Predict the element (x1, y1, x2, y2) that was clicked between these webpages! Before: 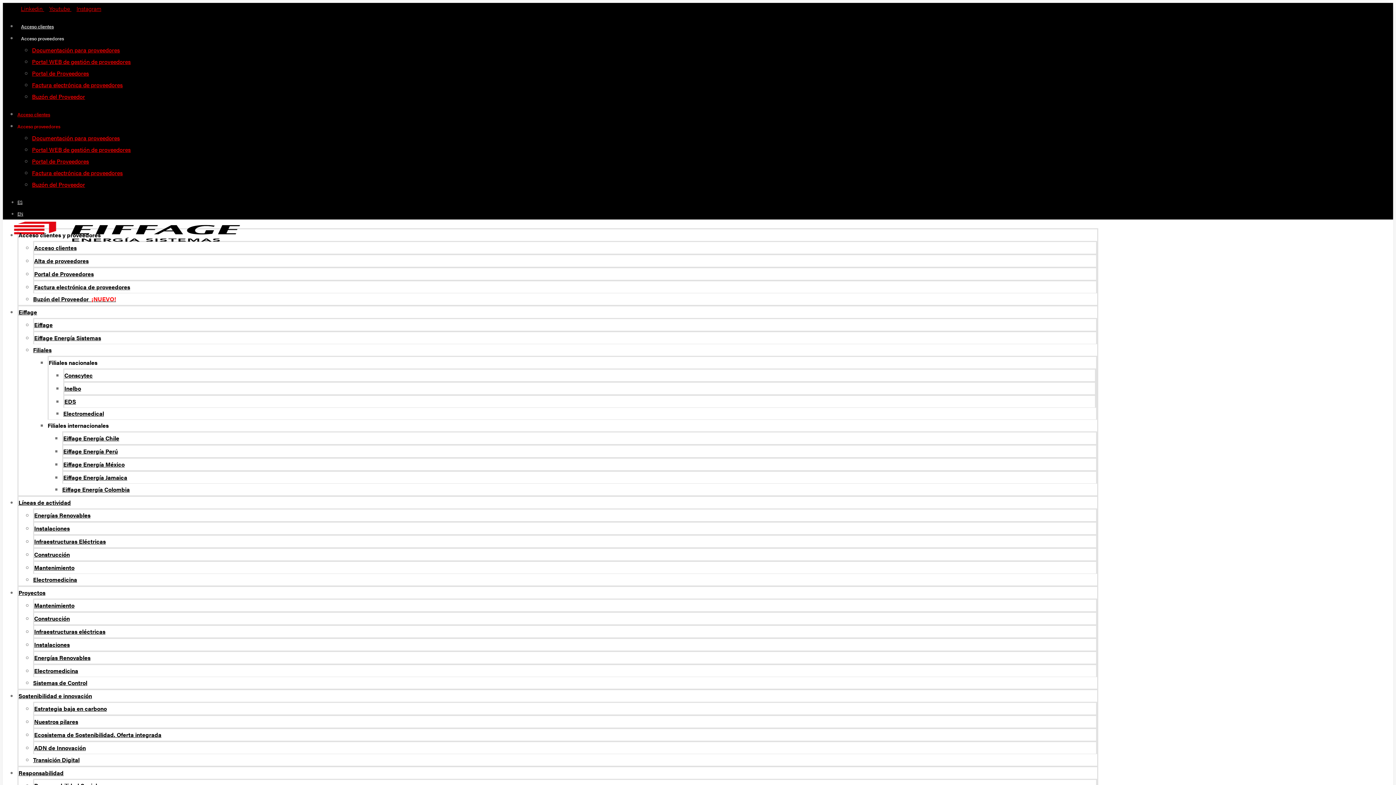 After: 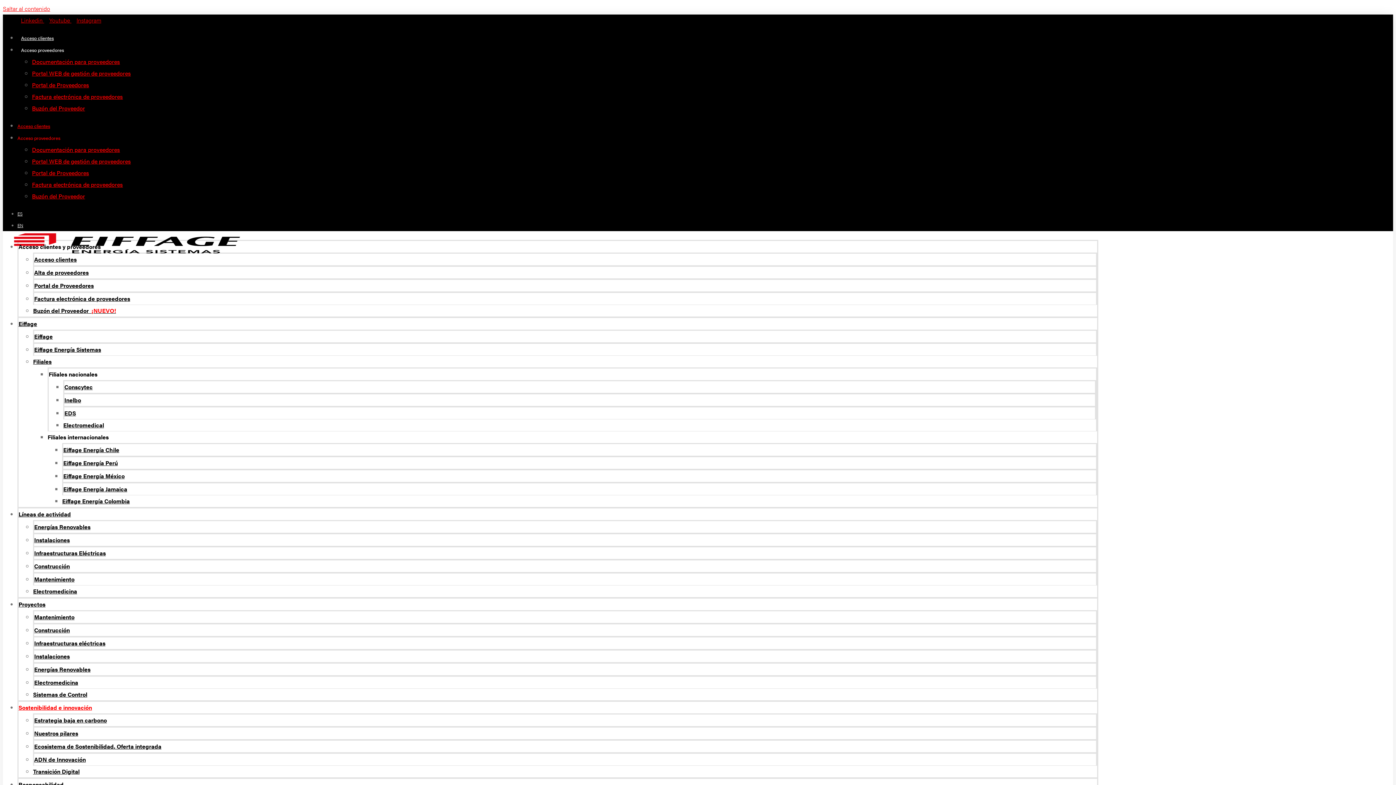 Action: bbox: (18, 692, 92, 700) label: Sostenibilidad e innovación